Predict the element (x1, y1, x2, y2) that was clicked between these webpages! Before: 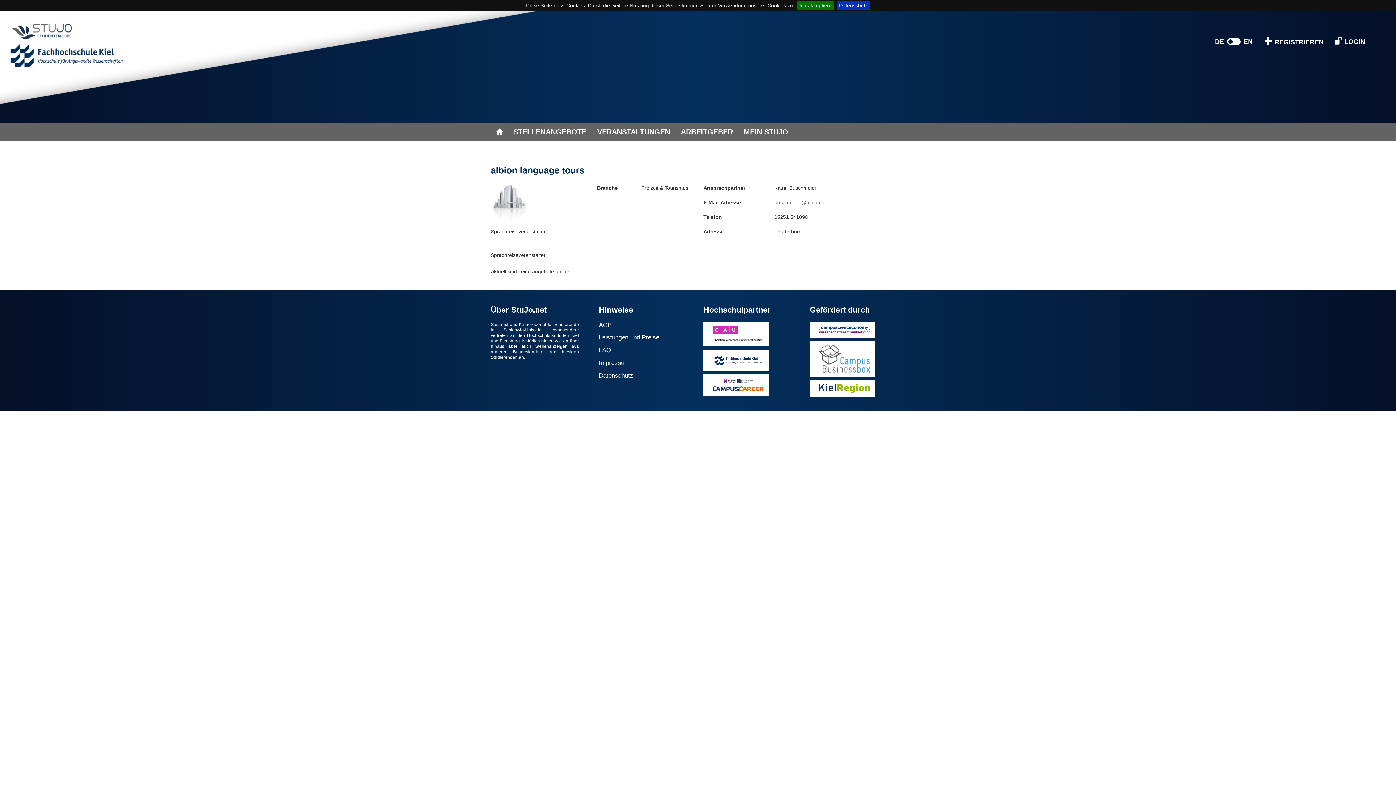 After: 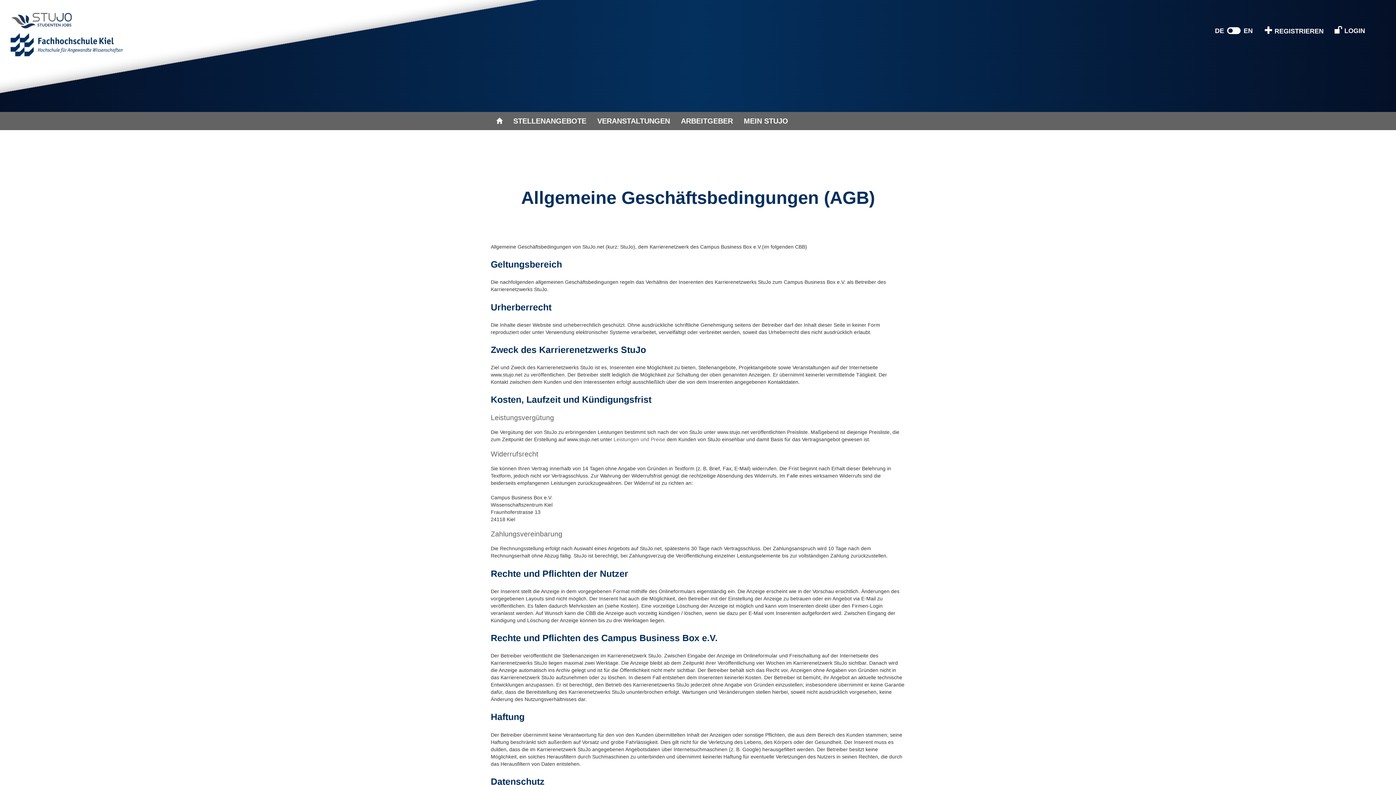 Action: label: AGB bbox: (597, 319, 613, 330)